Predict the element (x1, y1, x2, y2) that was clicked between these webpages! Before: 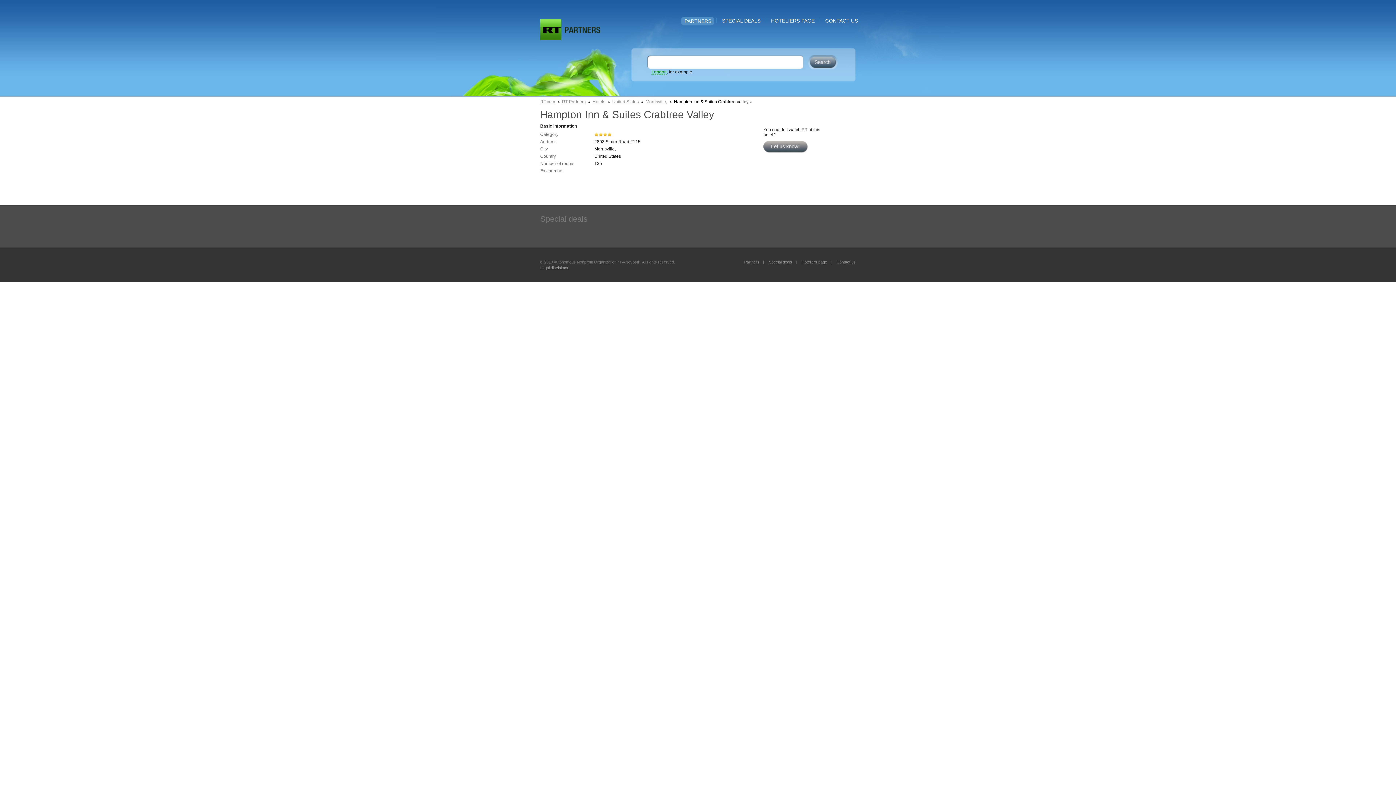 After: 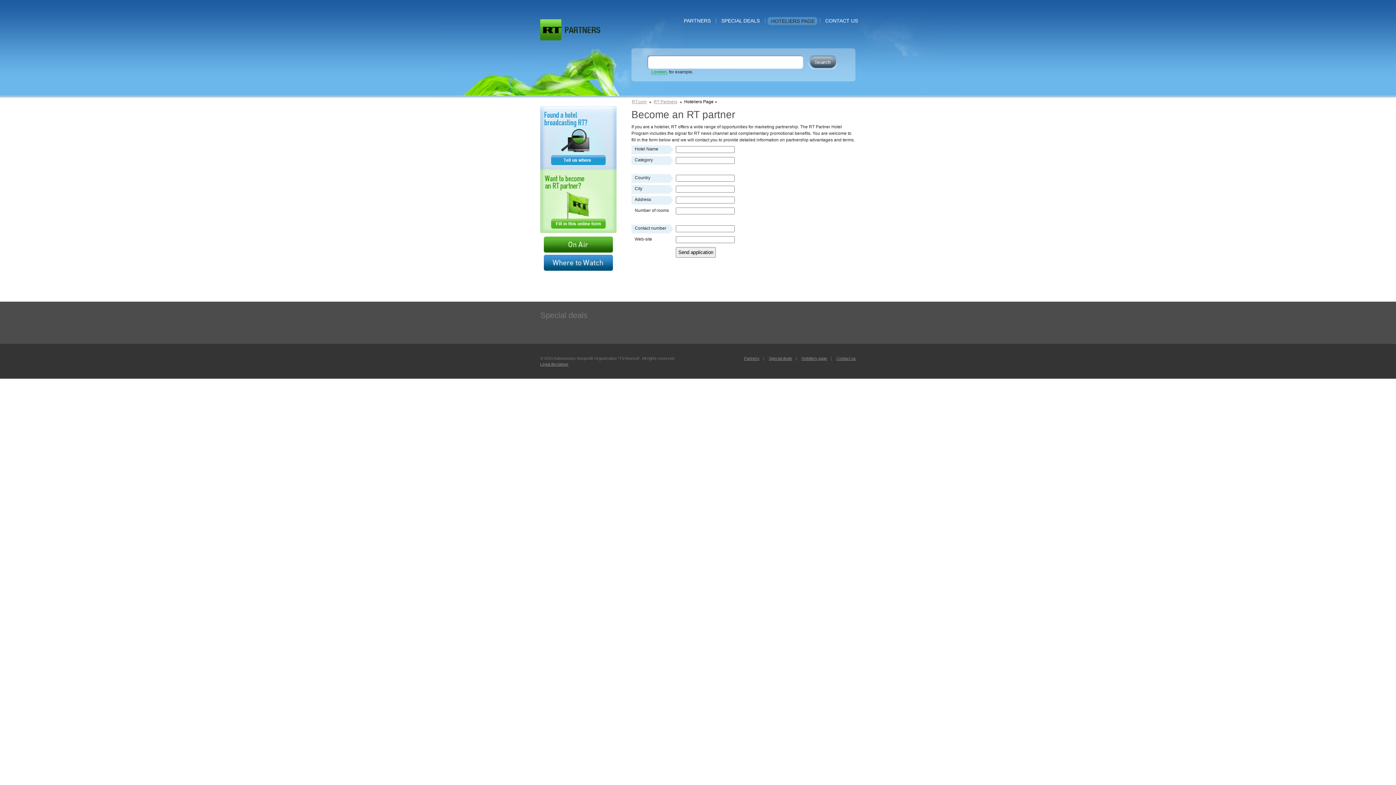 Action: label: HOTELIERS PAGE bbox: (771, 17, 814, 23)